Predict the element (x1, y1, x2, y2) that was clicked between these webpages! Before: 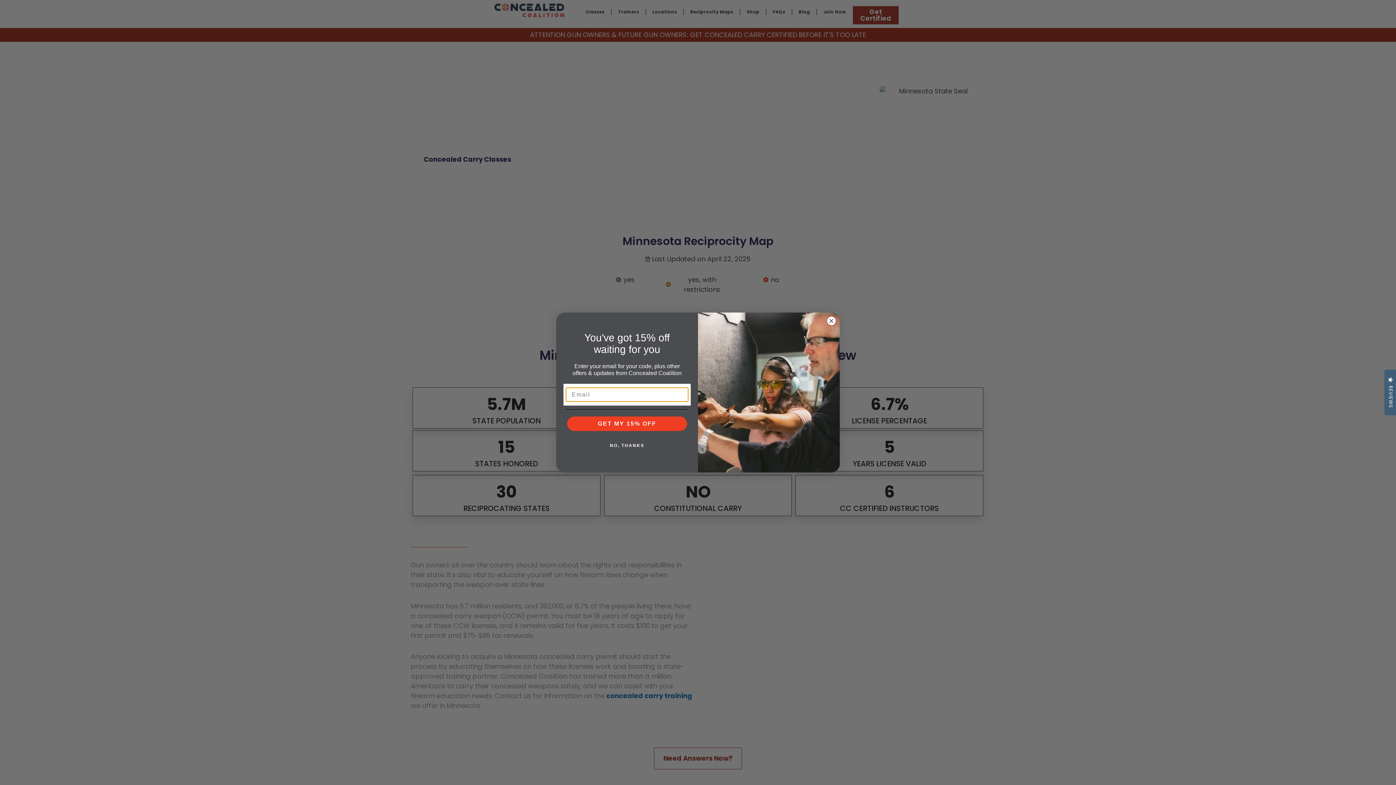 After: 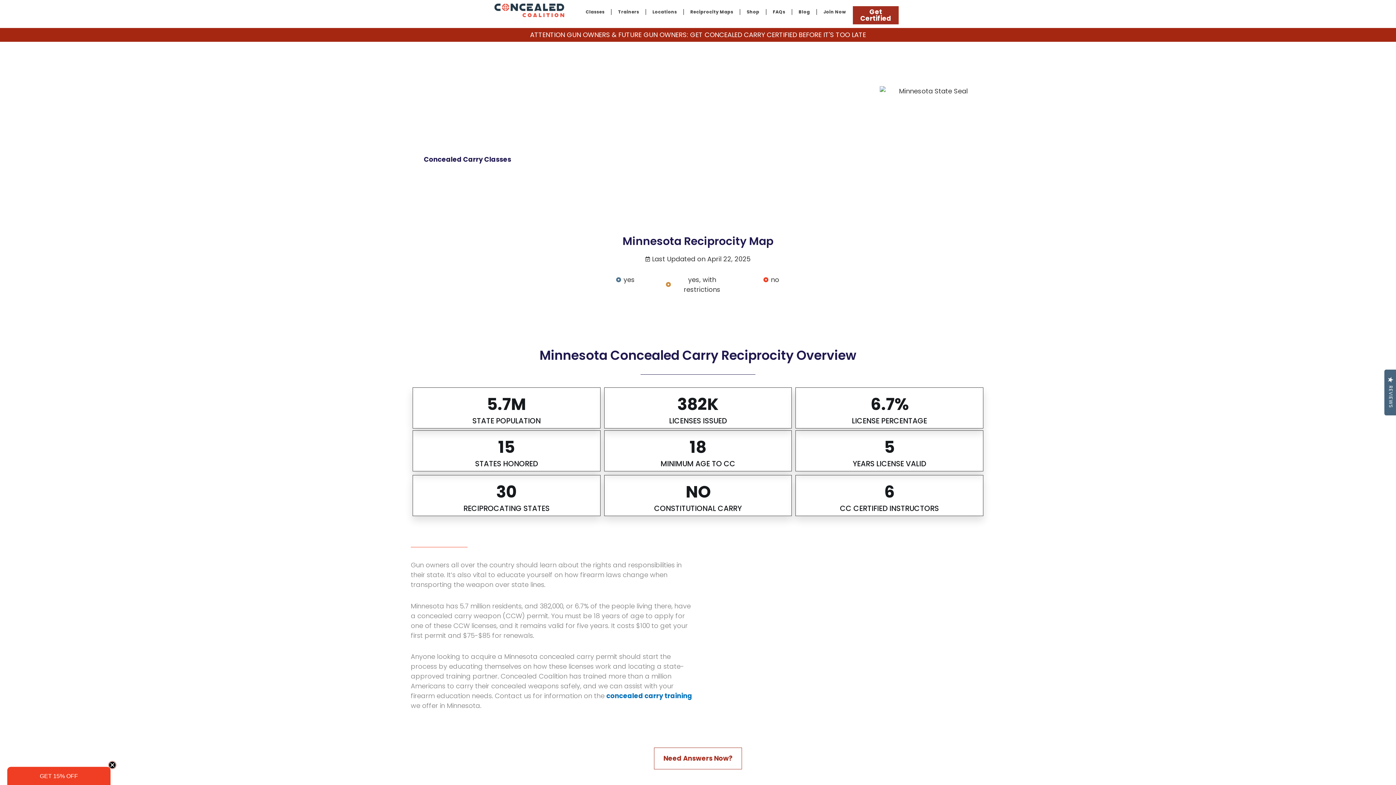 Action: bbox: (565, 454, 688, 469) label: NO, THANKS